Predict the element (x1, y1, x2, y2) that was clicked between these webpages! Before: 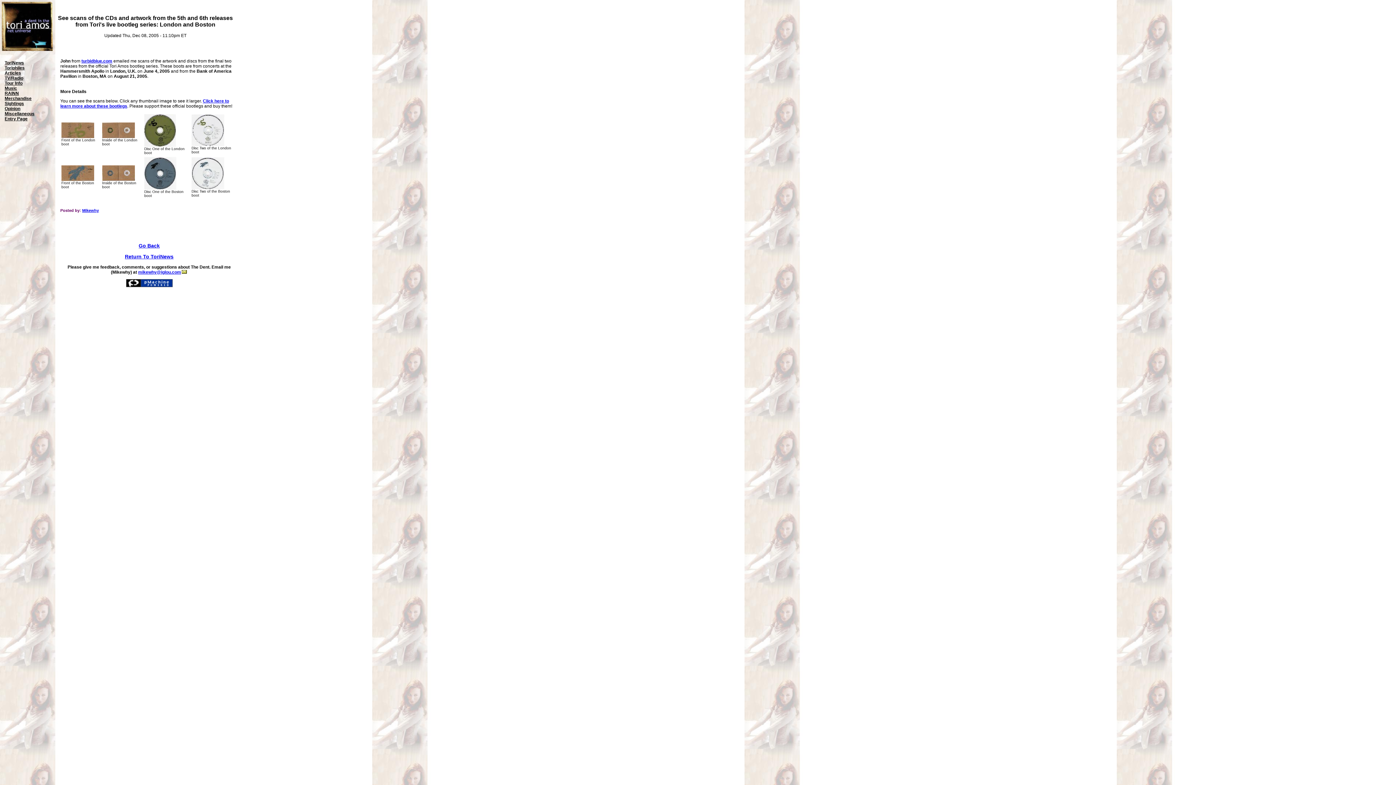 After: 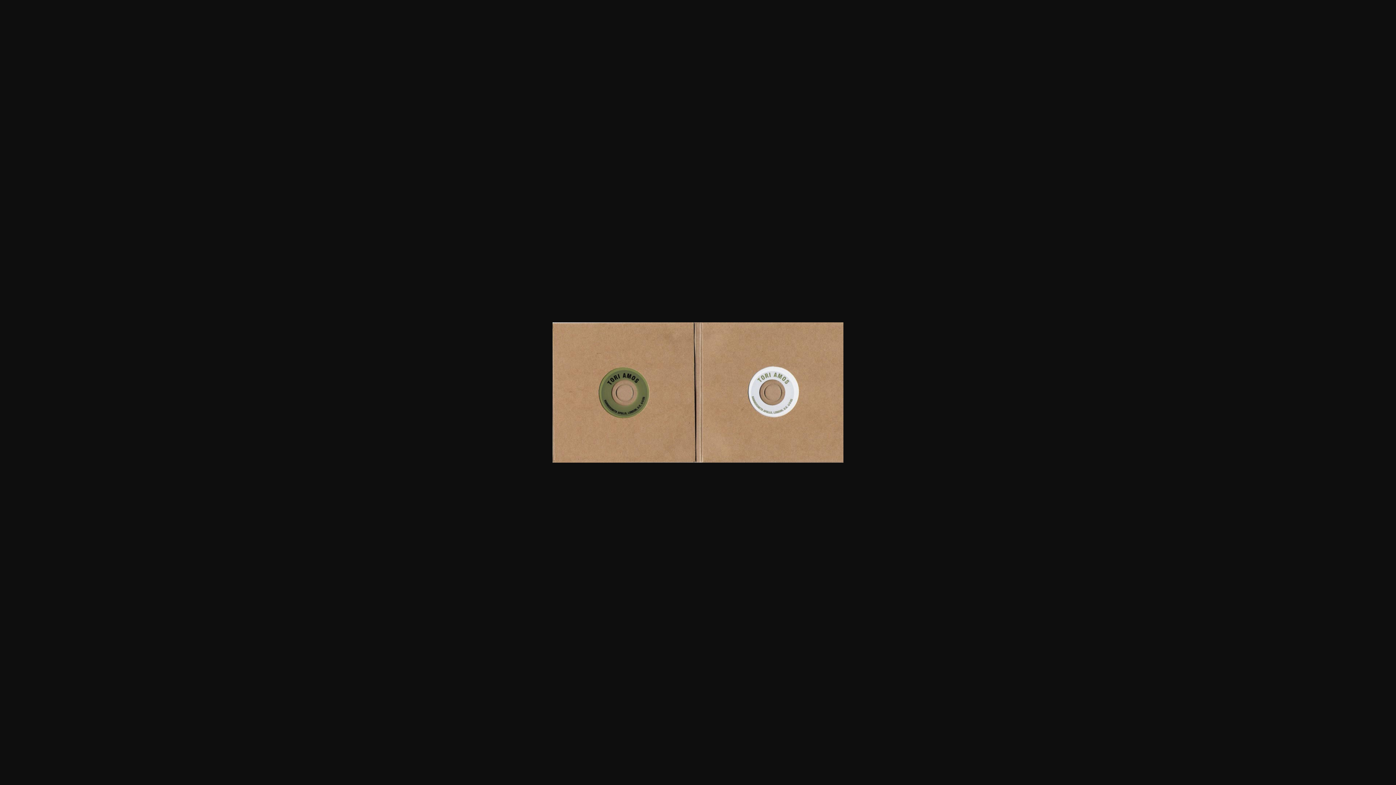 Action: bbox: (102, 134, 134, 138)